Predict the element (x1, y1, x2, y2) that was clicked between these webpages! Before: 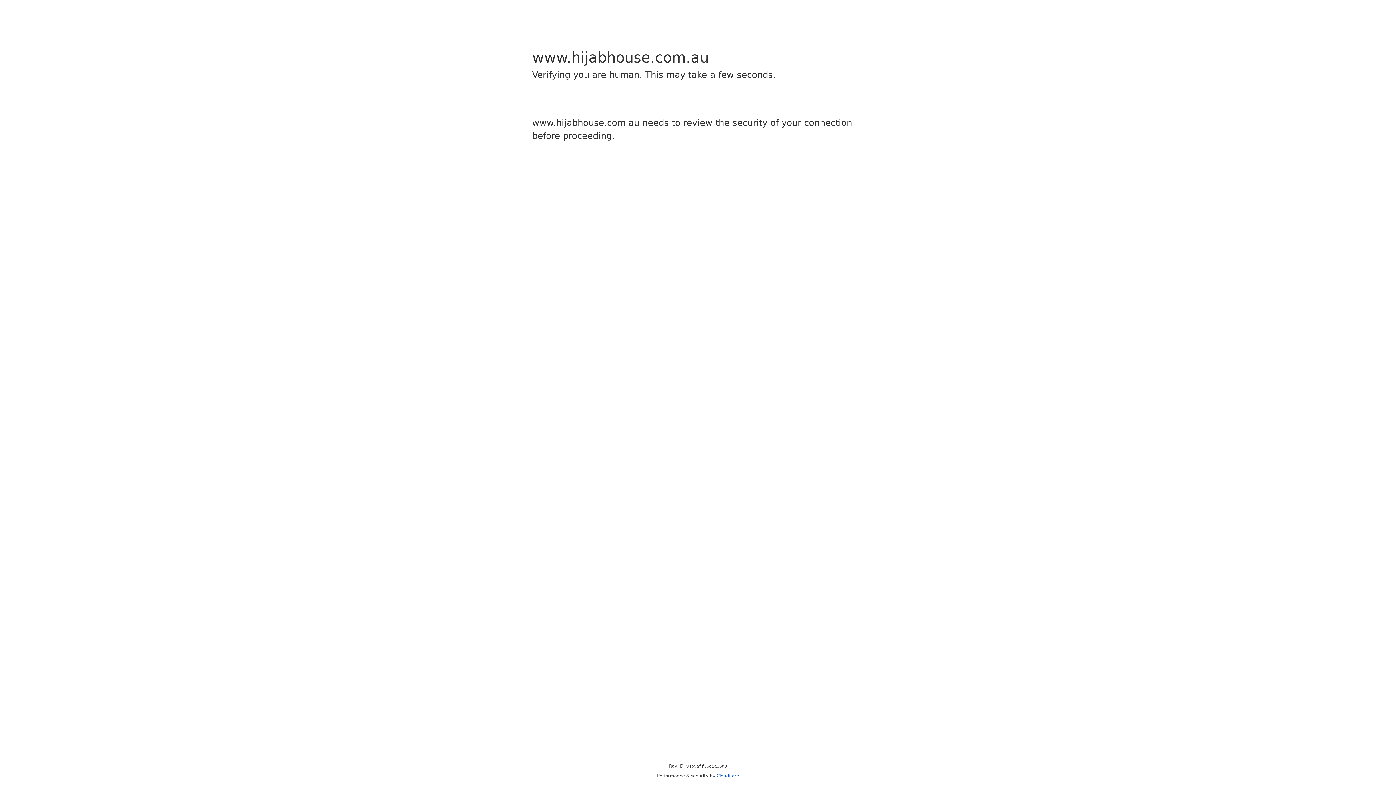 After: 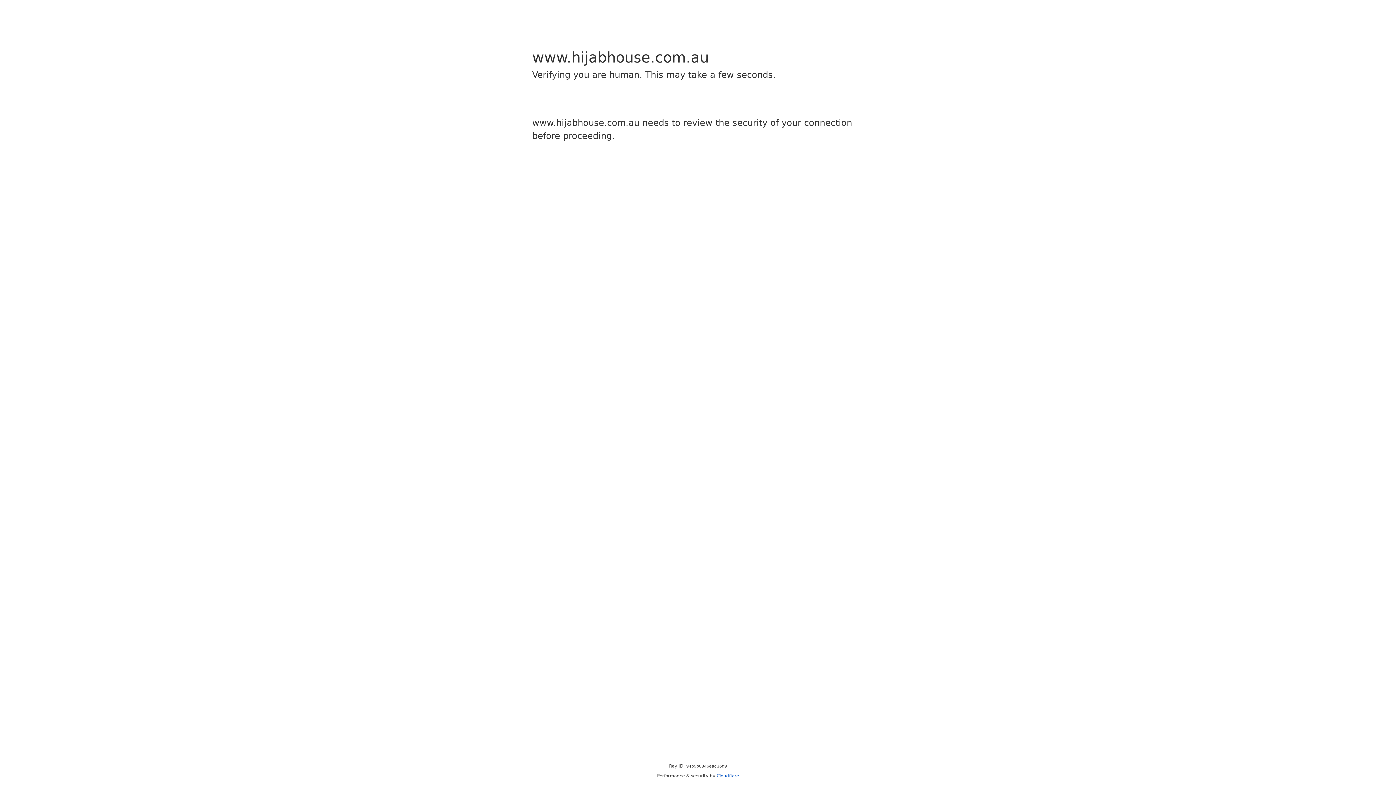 Action: label: Cloudflare bbox: (716, 773, 739, 778)